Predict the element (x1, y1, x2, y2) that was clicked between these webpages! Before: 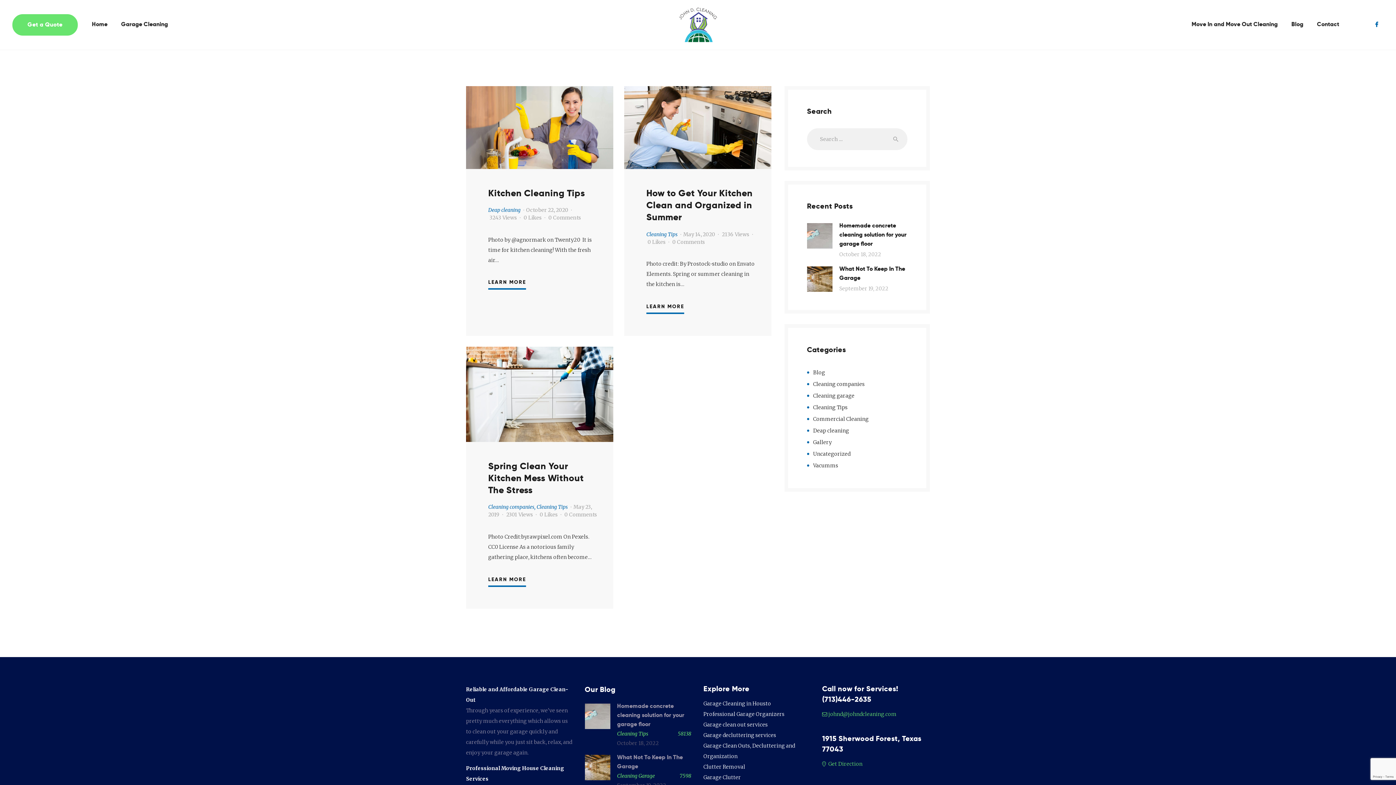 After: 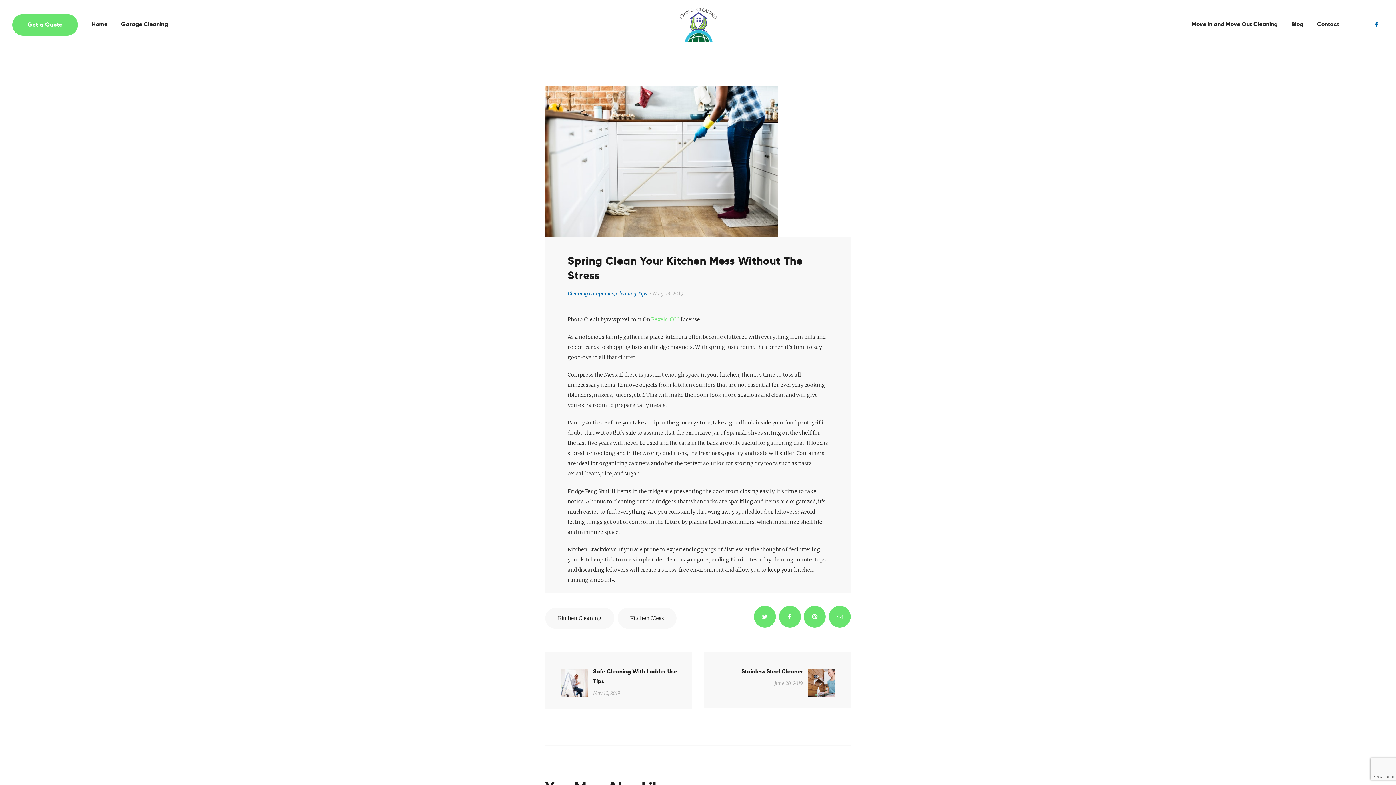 Action: bbox: (488, 575, 526, 587) label: LEARN MORE